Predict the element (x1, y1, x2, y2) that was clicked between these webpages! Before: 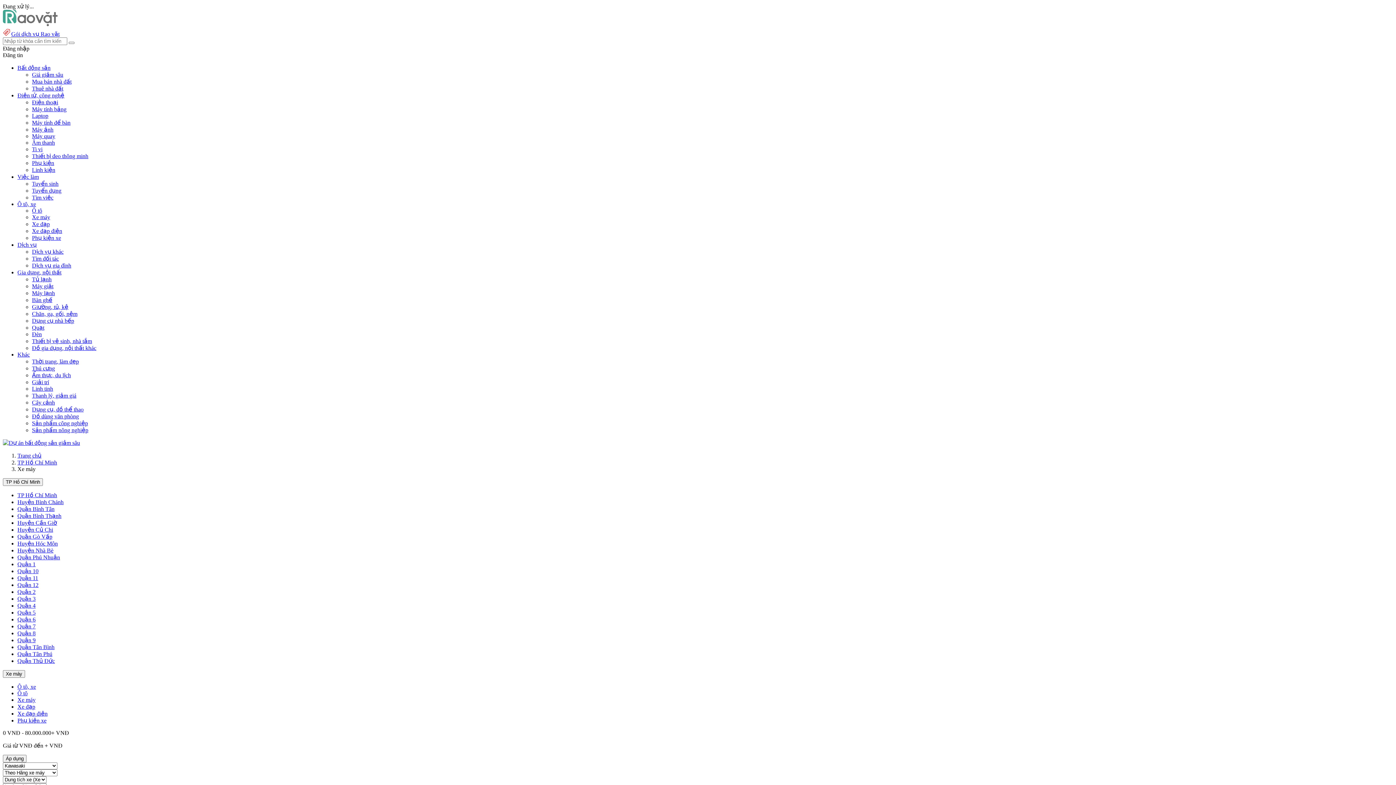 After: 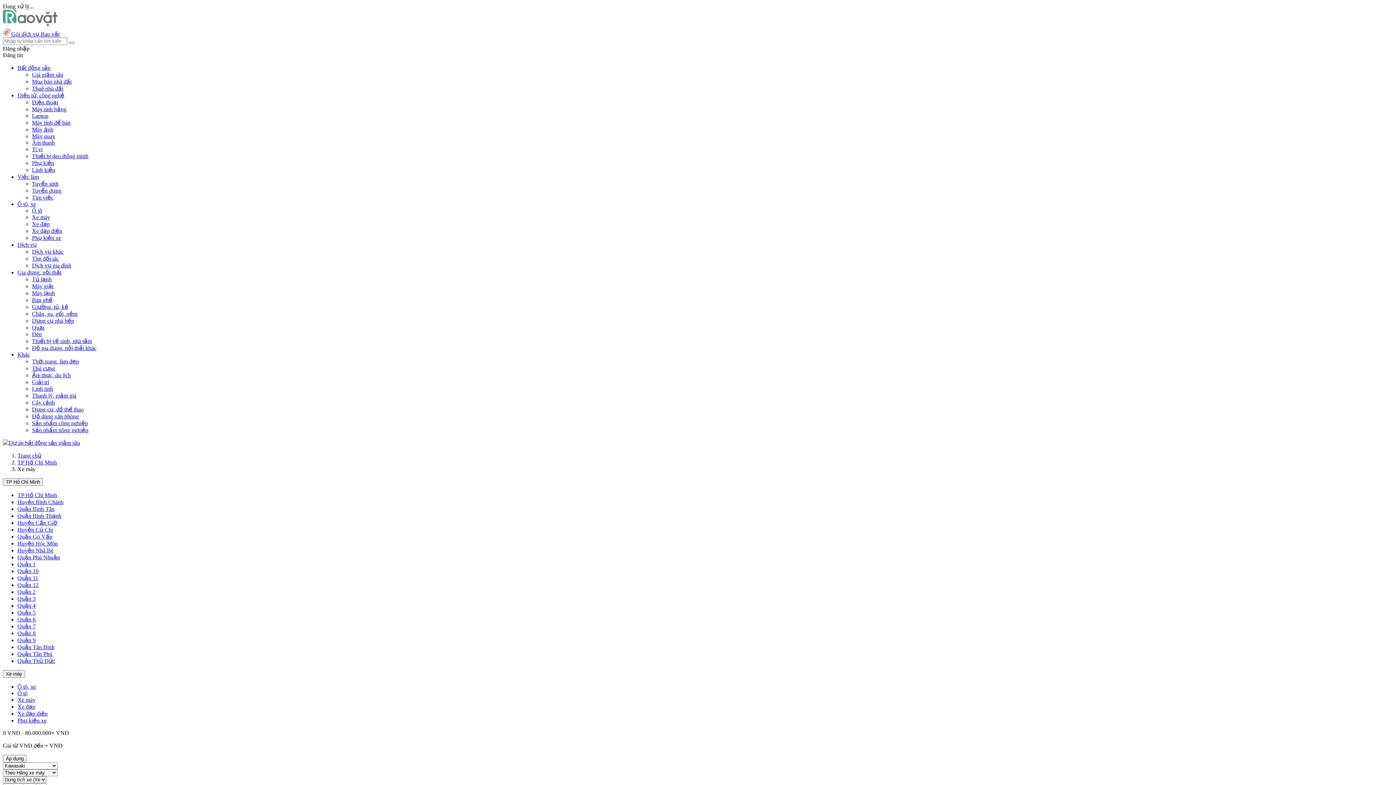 Action: label: Quận 9 bbox: (17, 637, 35, 643)